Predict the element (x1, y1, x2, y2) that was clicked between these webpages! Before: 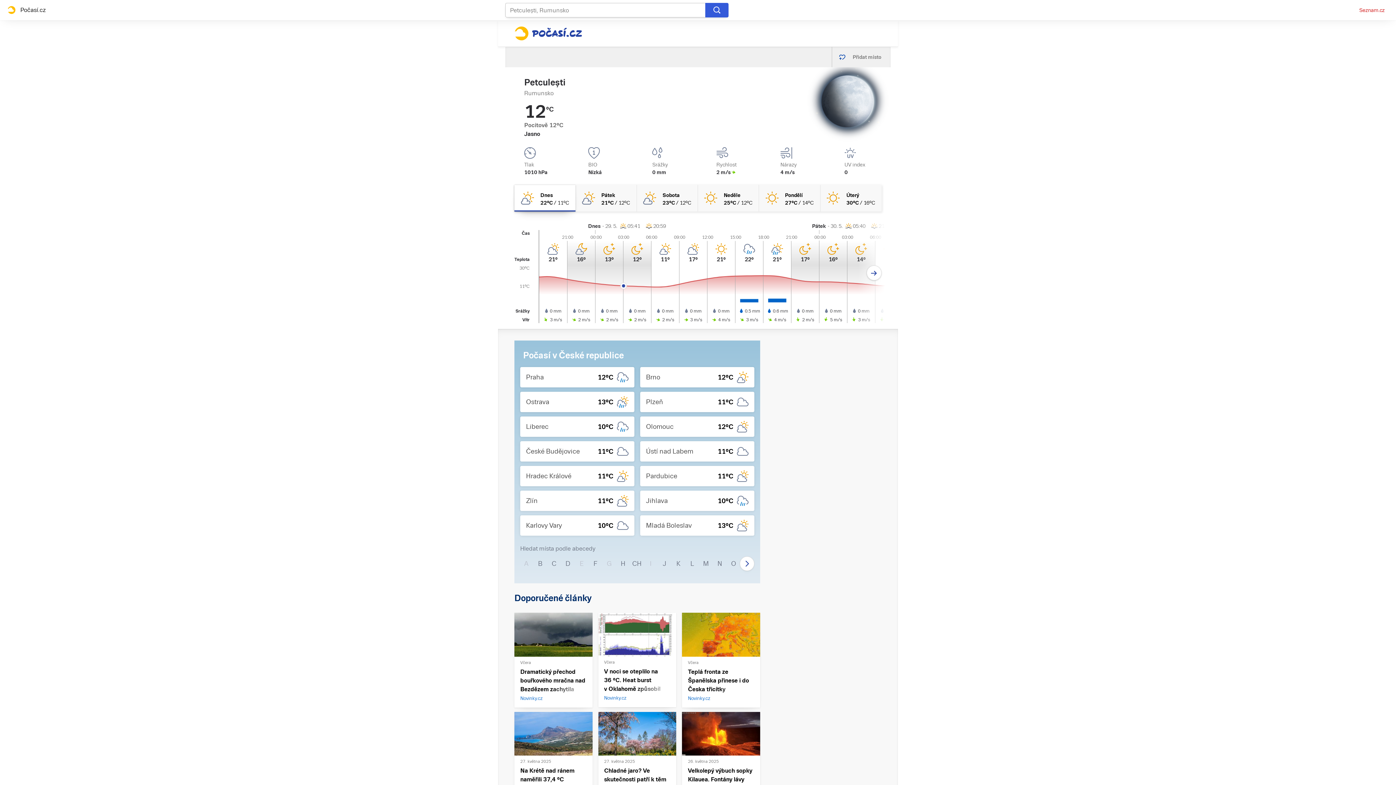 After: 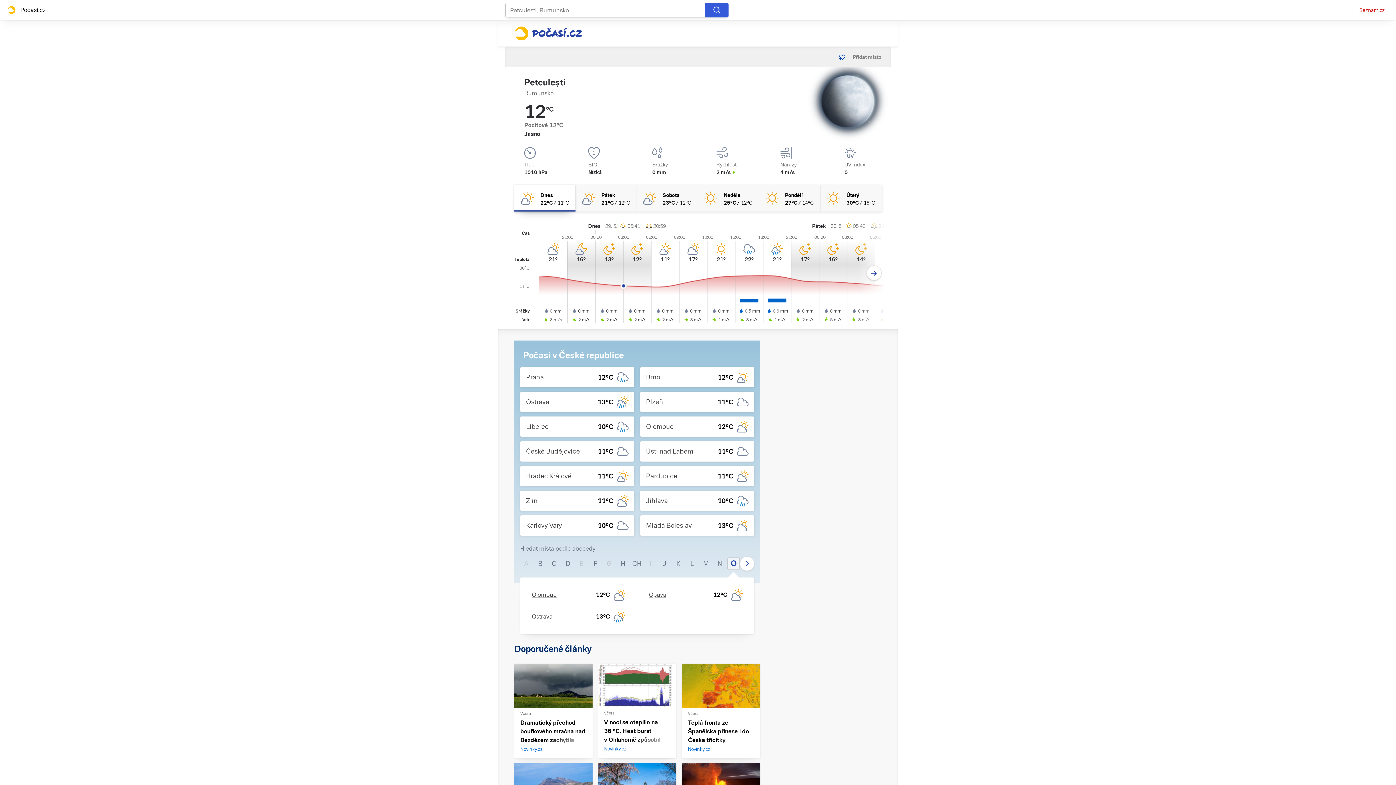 Action: bbox: (727, 557, 740, 570) label: O